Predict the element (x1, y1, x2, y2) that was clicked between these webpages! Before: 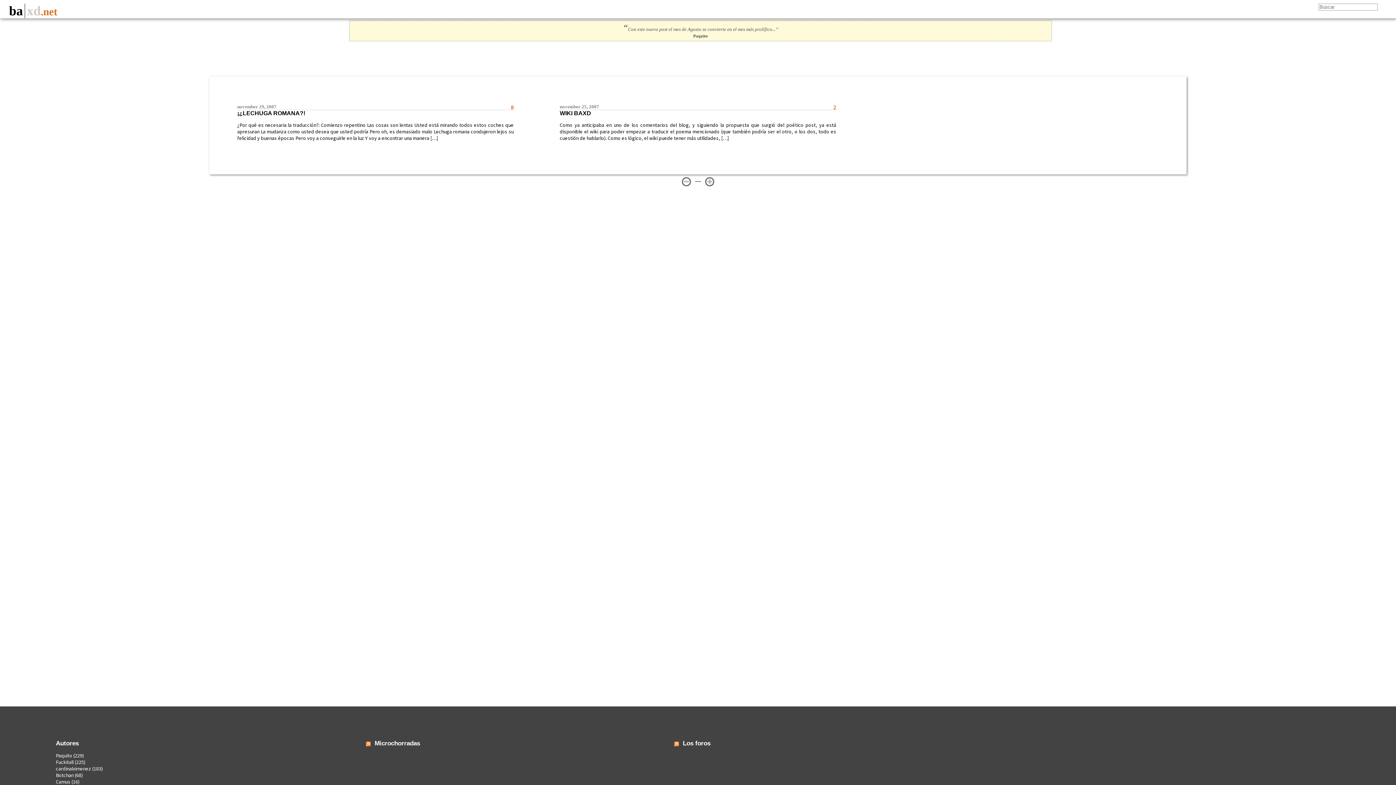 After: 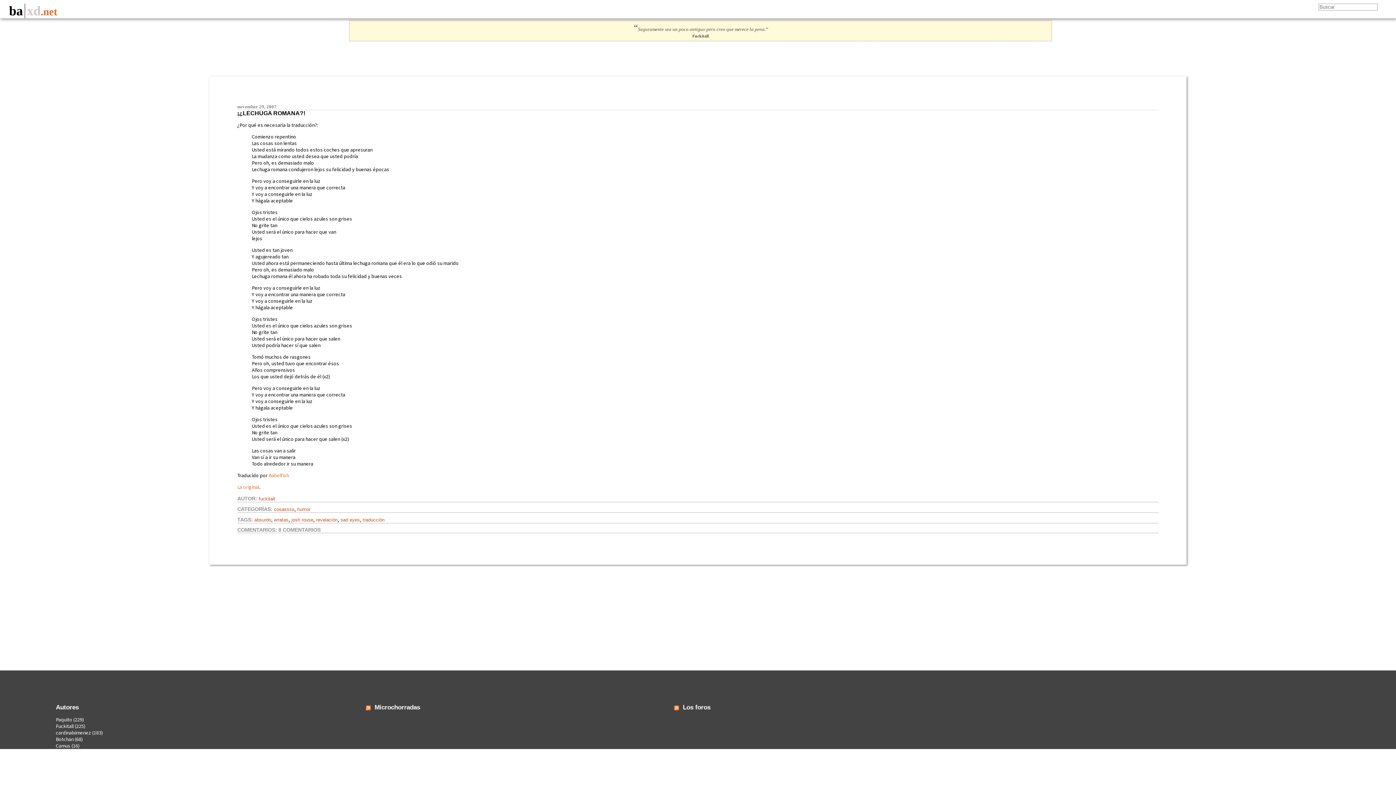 Action: label: ¡¿LECHUGA ROMANA?! bbox: (237, 110, 305, 116)